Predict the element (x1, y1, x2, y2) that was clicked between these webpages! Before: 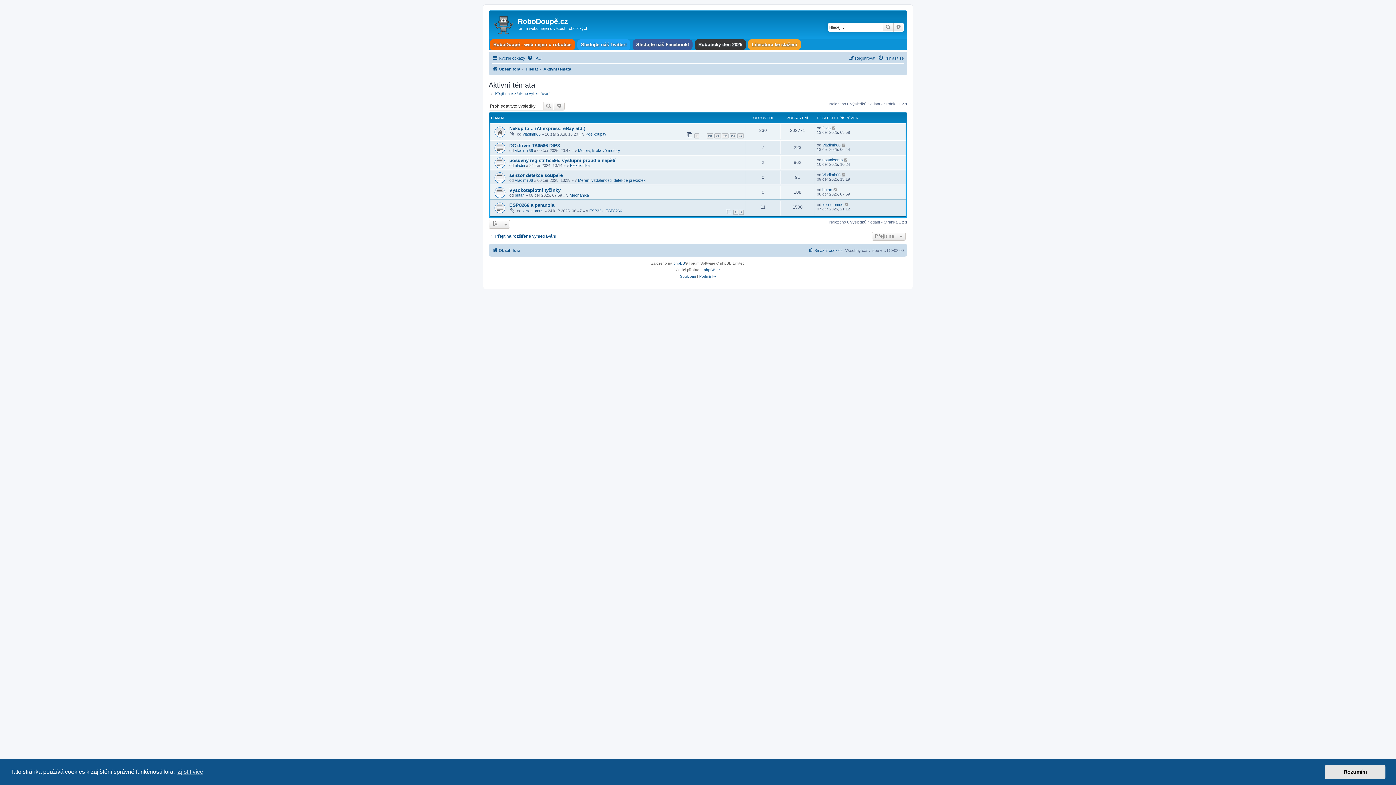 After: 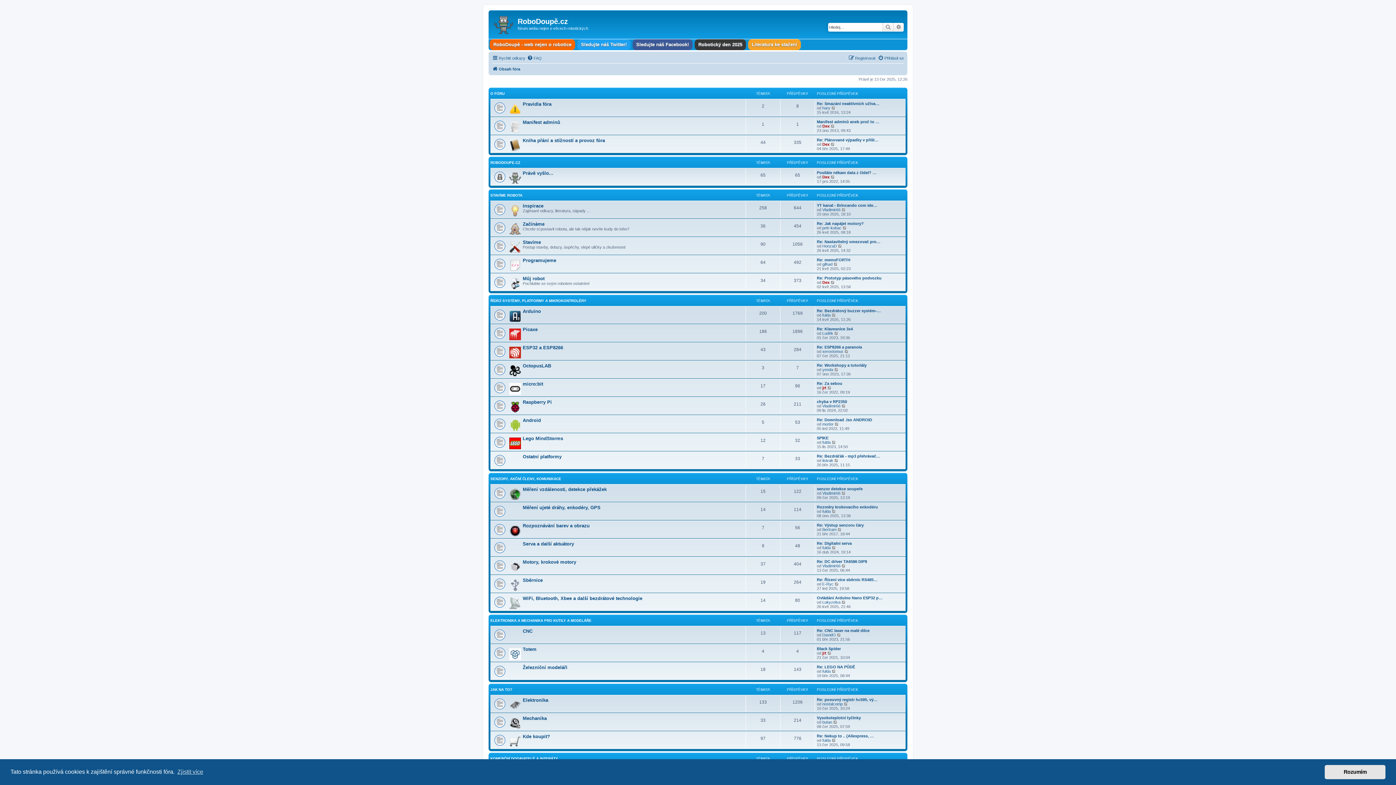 Action: label: Obsah fóra bbox: (492, 246, 520, 255)